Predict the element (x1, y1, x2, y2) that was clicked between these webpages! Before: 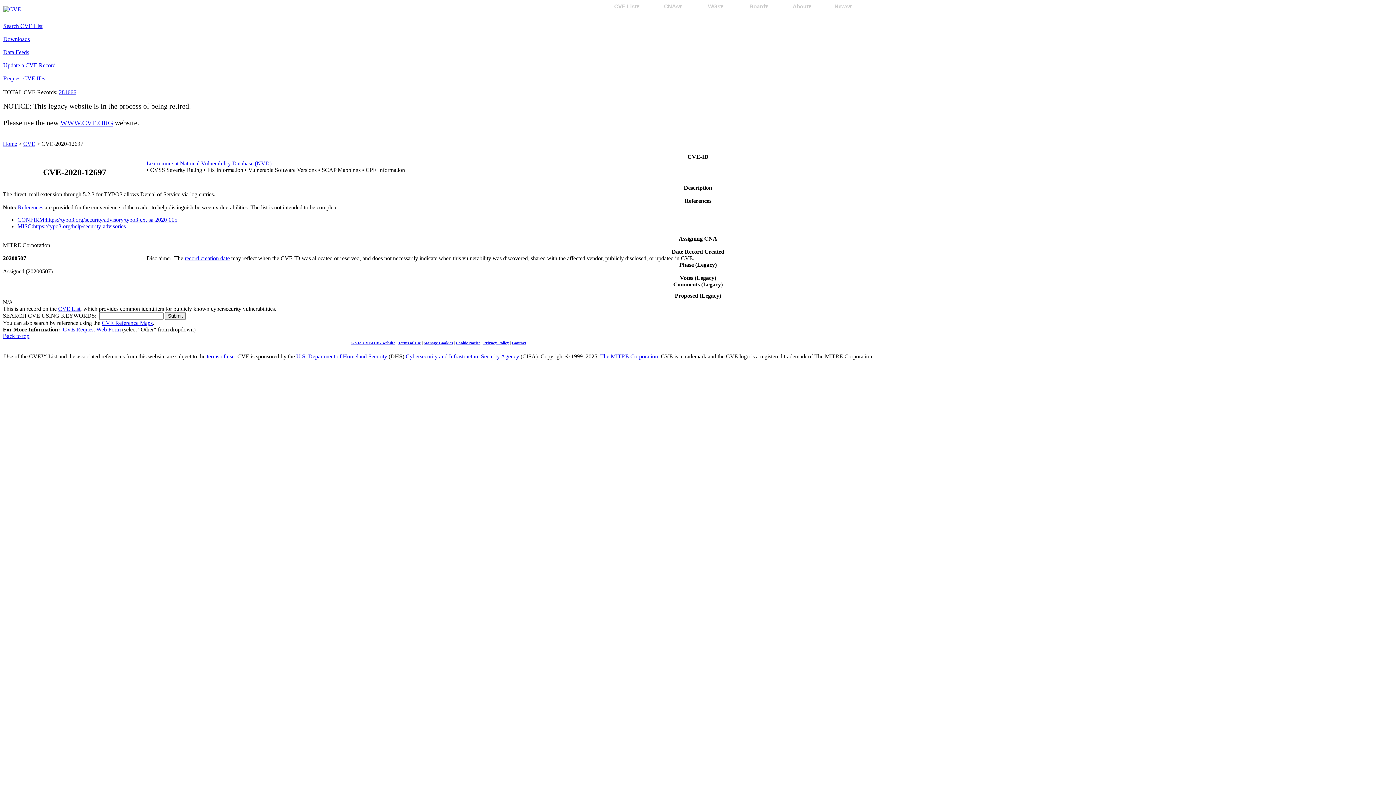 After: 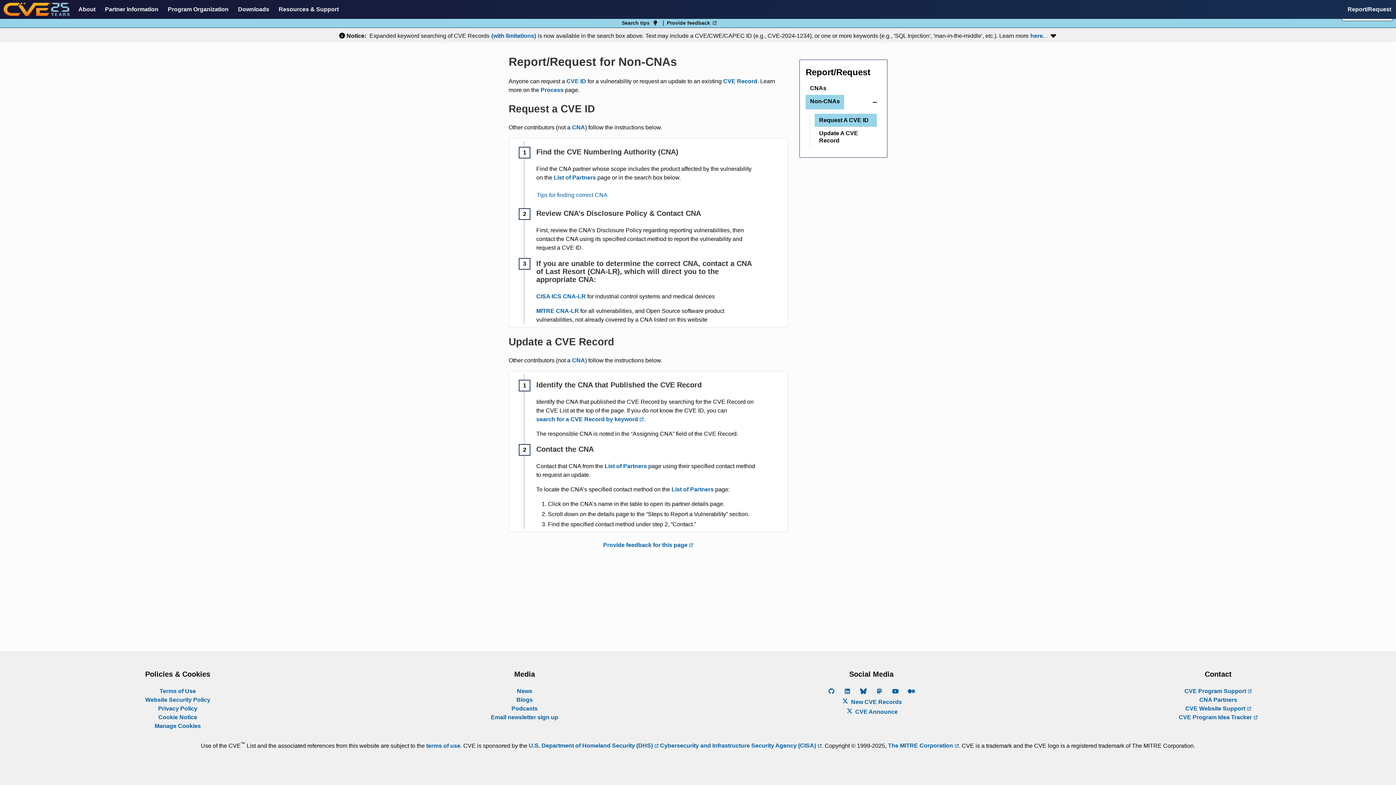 Action: label: Request CVE IDs bbox: (3, 75, 45, 81)